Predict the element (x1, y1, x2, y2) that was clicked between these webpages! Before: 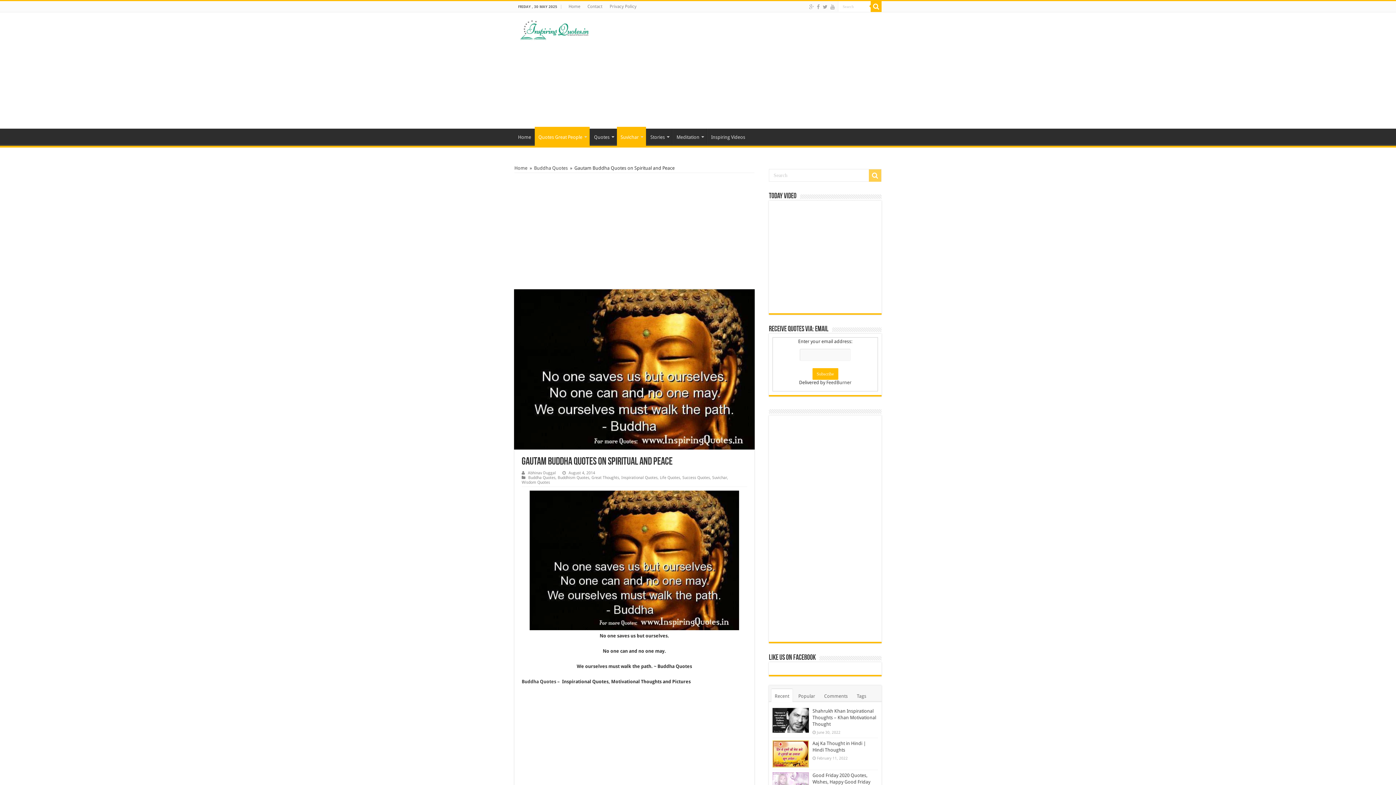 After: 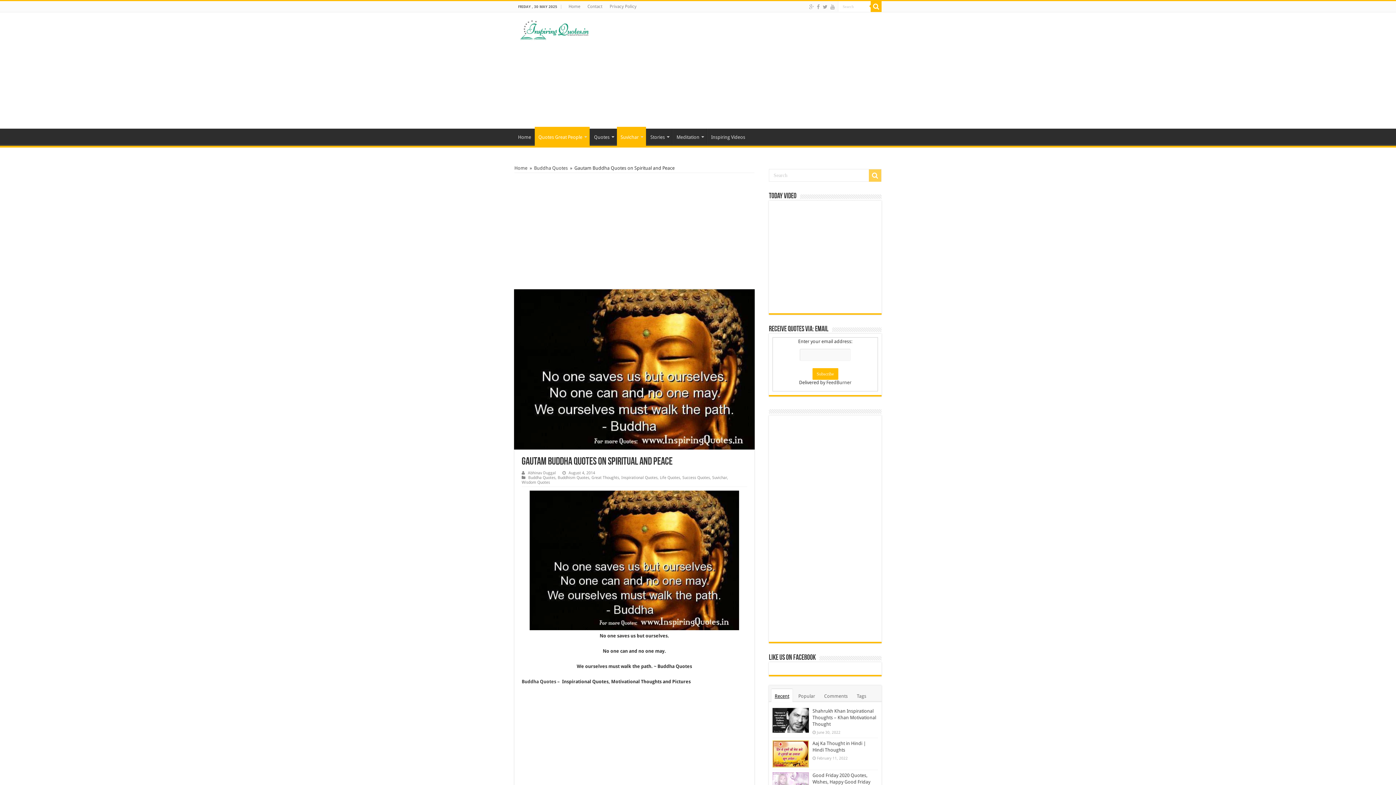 Action: bbox: (771, 689, 792, 702) label: Recent